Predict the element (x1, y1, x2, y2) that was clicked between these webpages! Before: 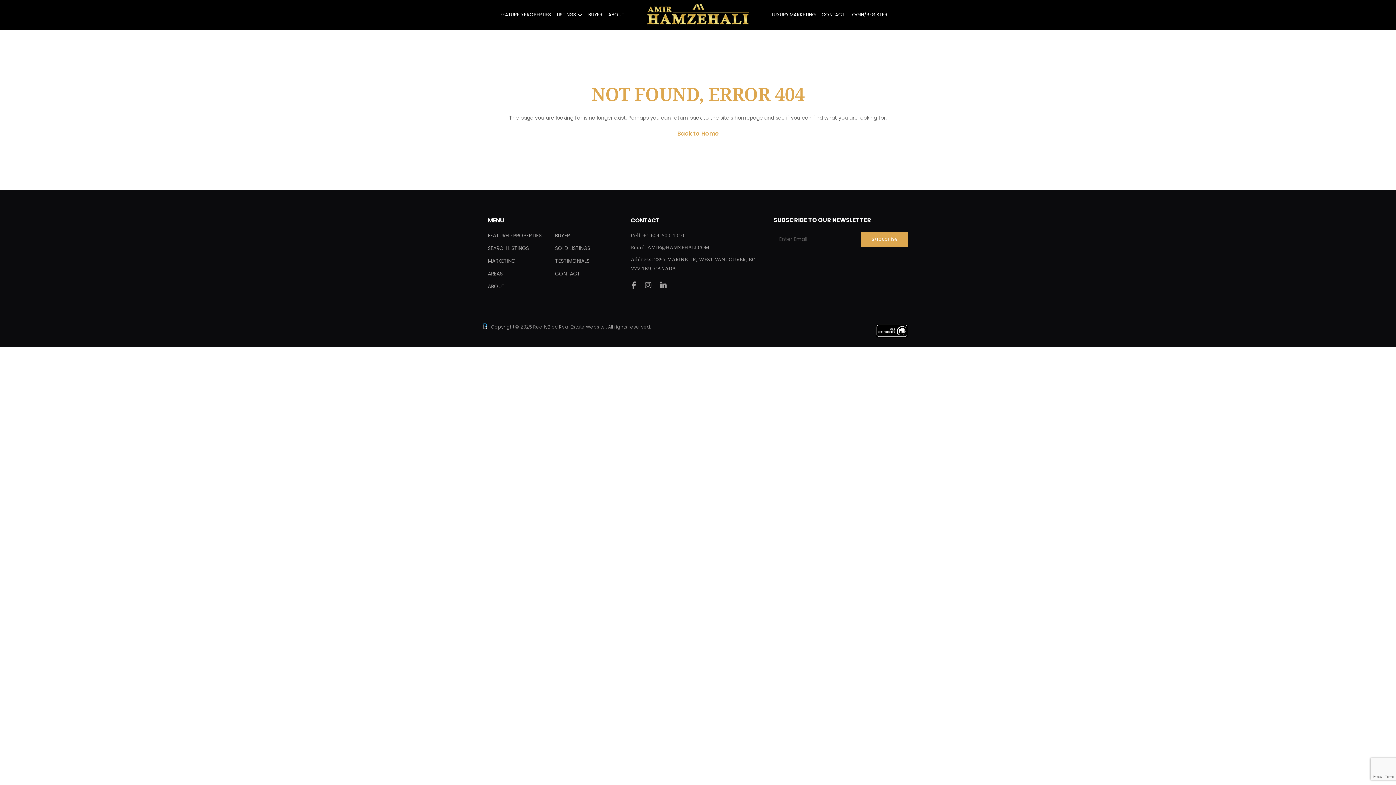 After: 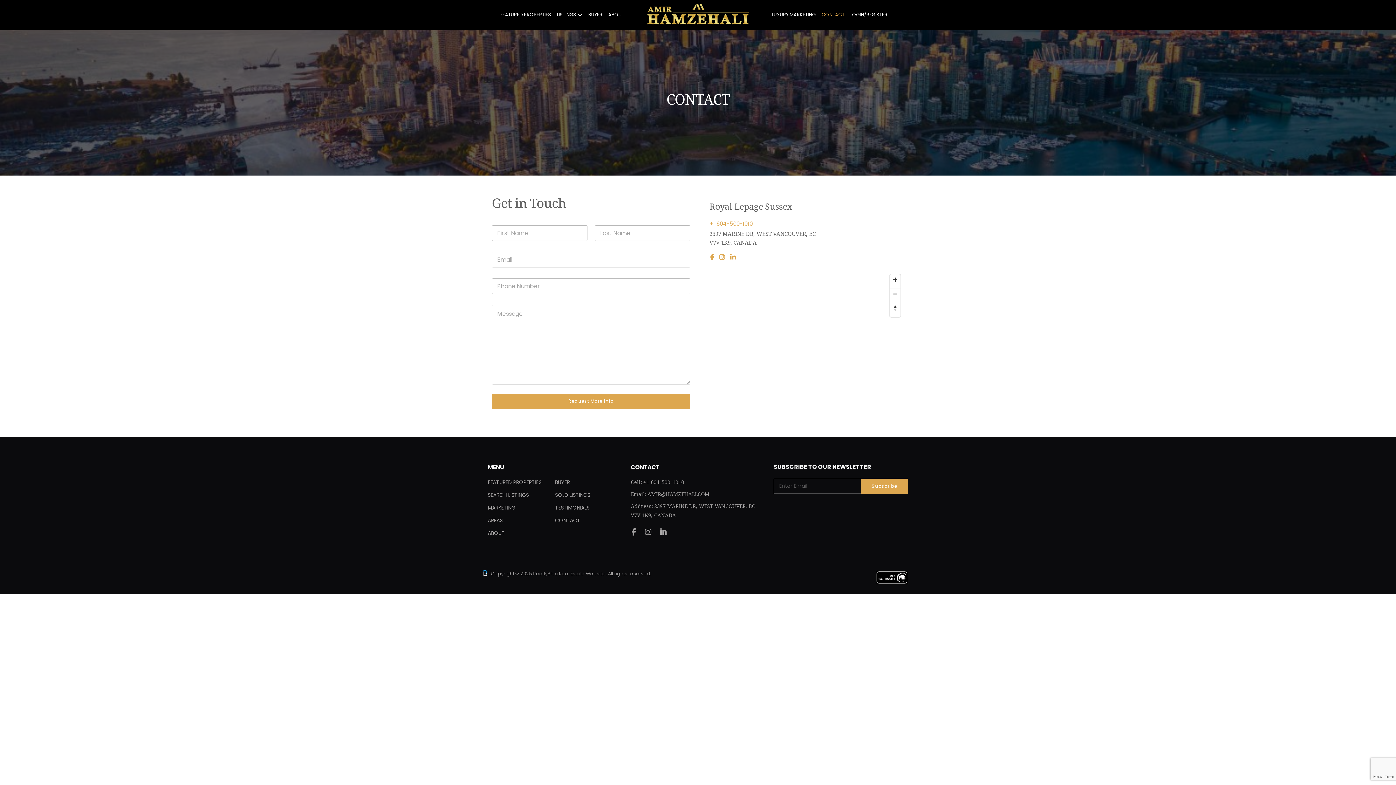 Action: bbox: (818, 7, 847, 22) label: CONTACT